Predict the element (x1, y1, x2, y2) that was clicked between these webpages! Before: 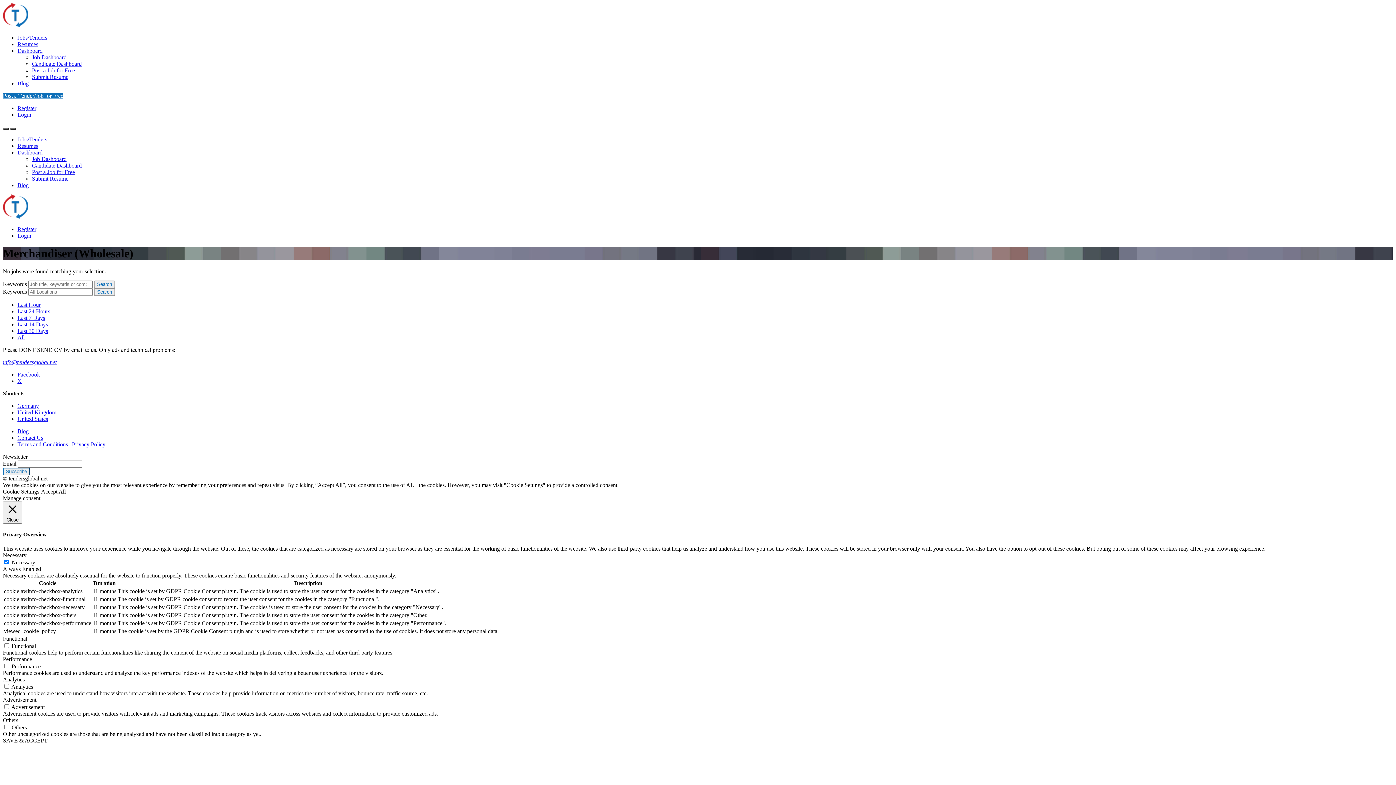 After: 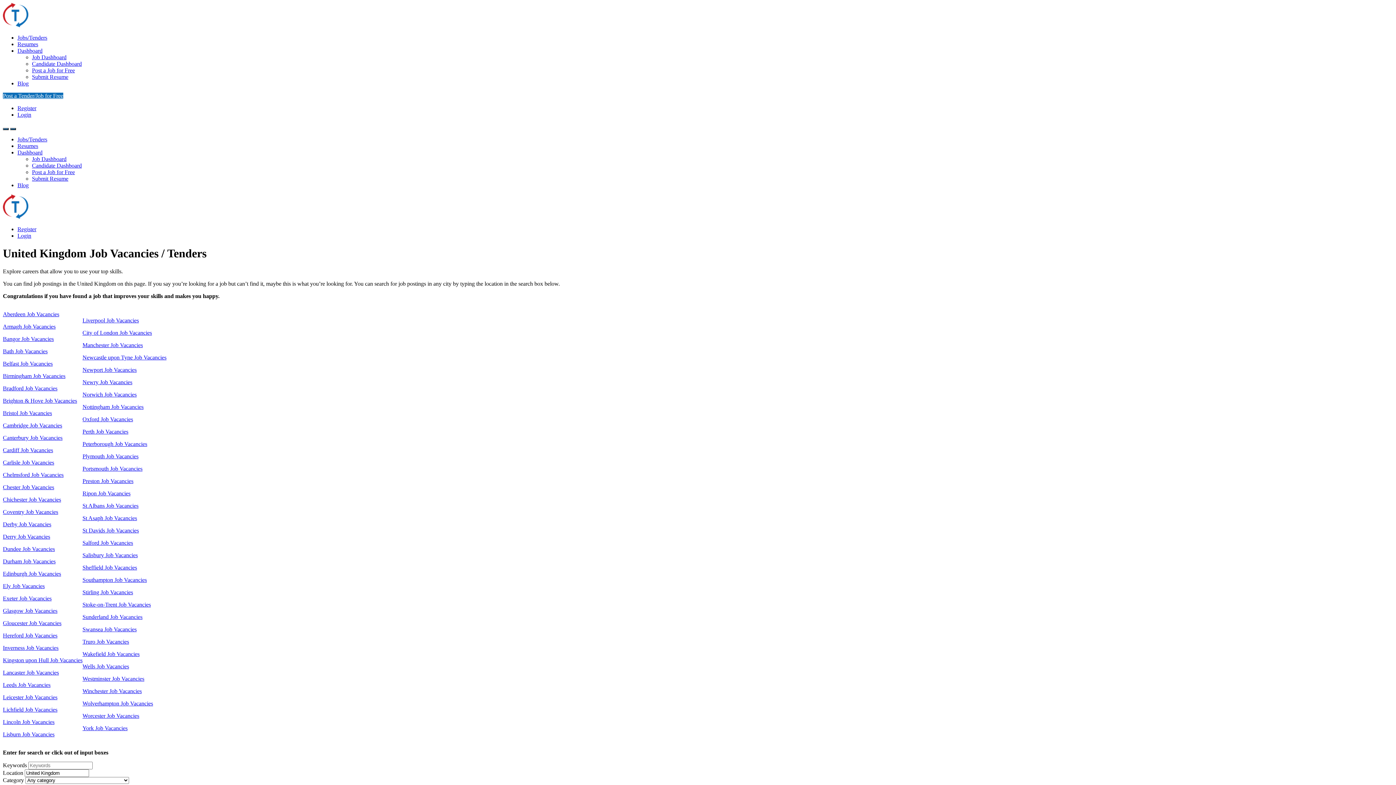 Action: label: United Kingdom bbox: (17, 409, 56, 415)